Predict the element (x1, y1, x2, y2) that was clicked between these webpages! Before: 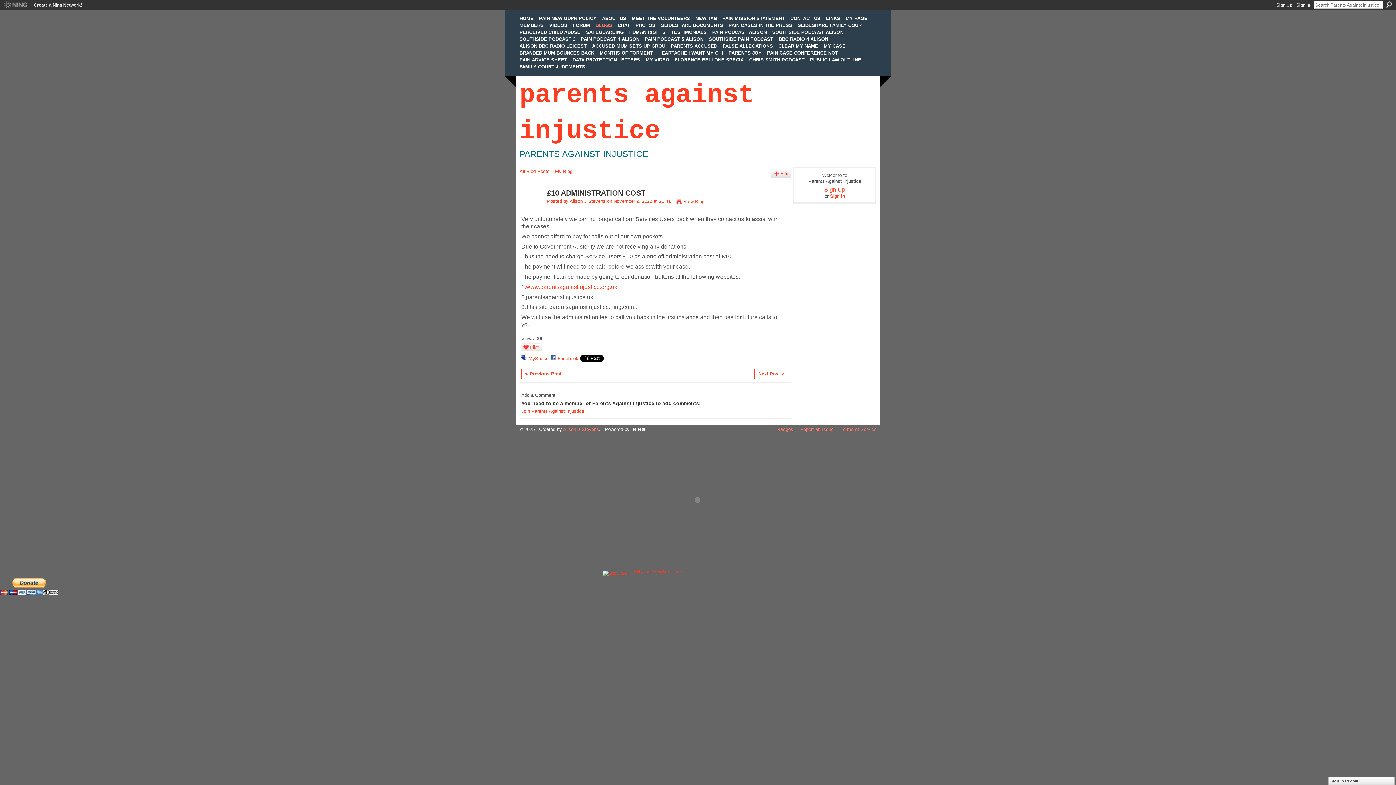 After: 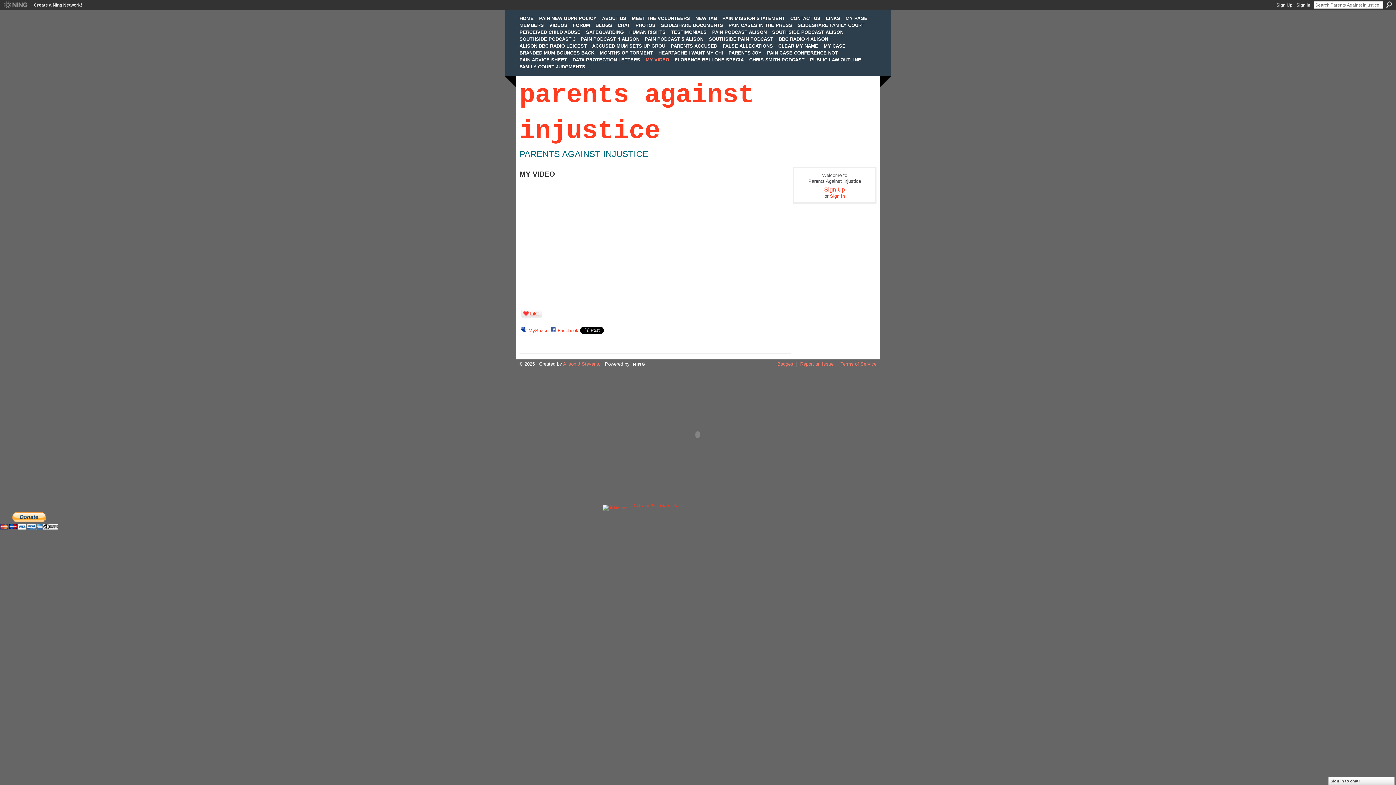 Action: bbox: (645, 57, 669, 62) label: MY VIDEO